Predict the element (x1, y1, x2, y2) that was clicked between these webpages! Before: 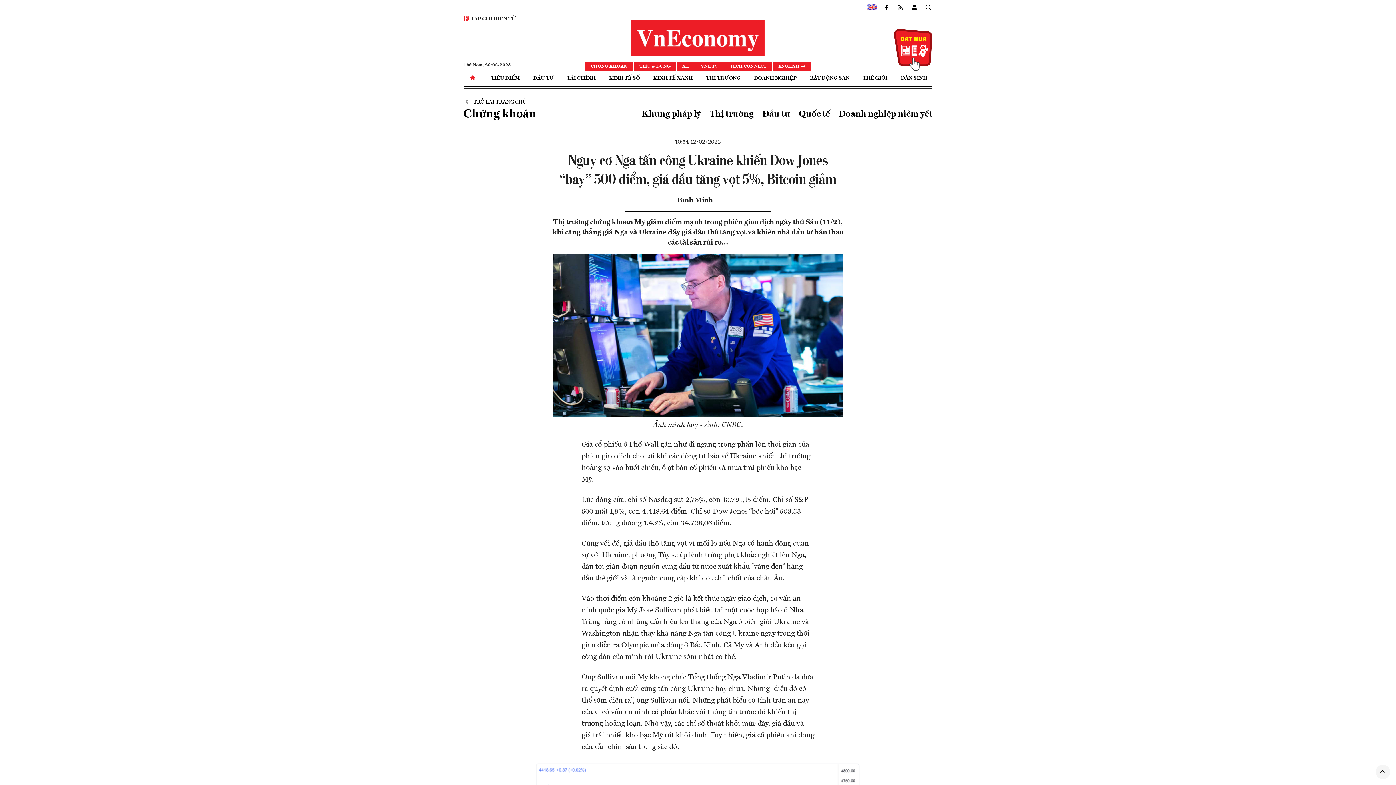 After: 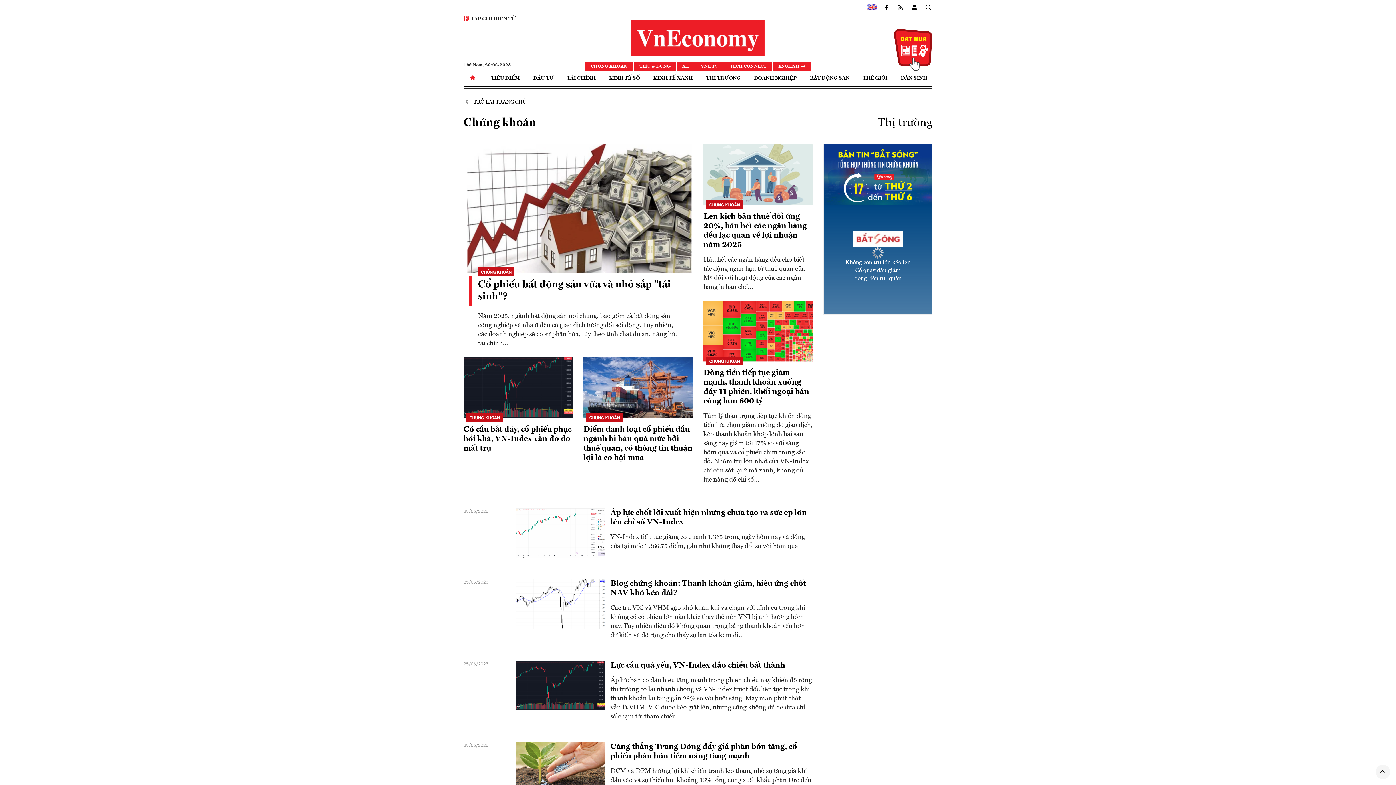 Action: label: Thị trường bbox: (709, 110, 753, 118)